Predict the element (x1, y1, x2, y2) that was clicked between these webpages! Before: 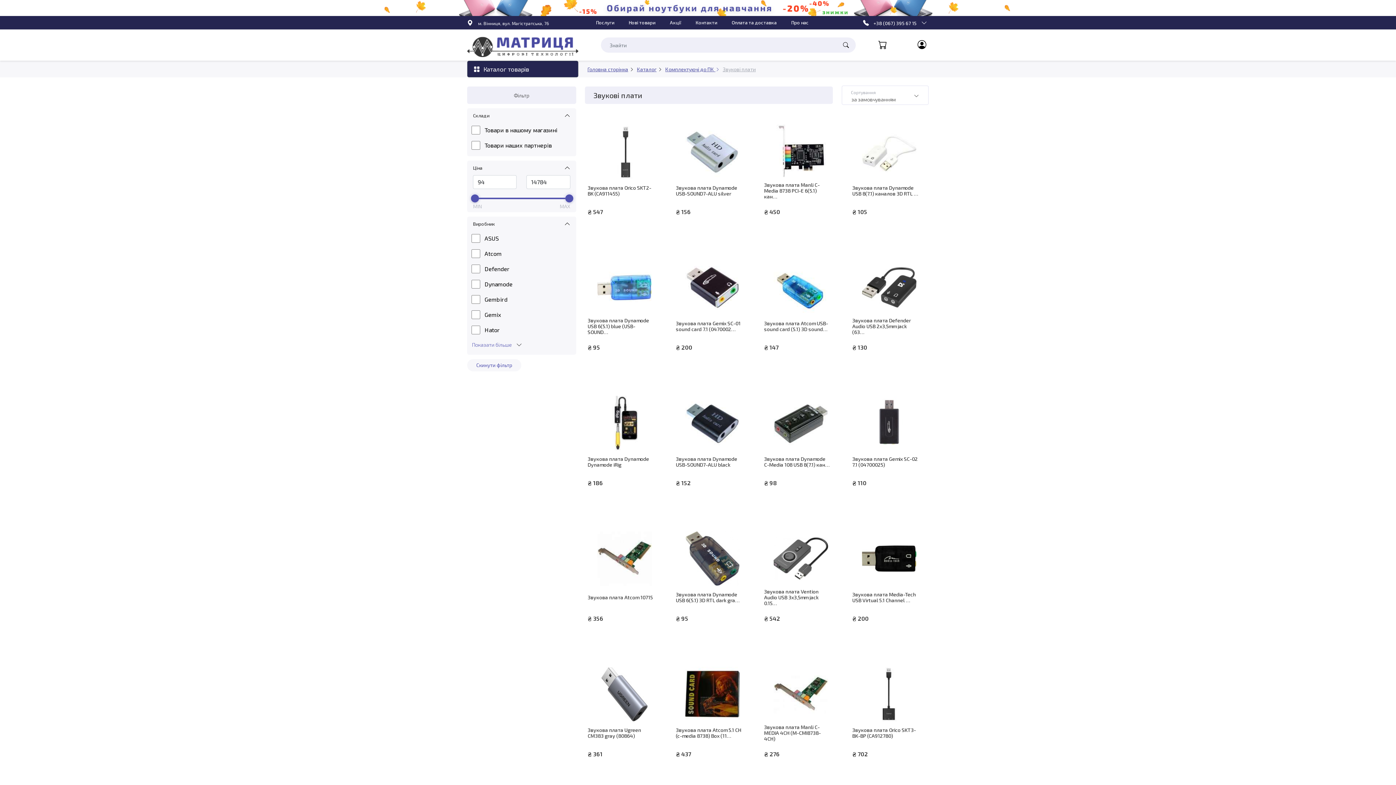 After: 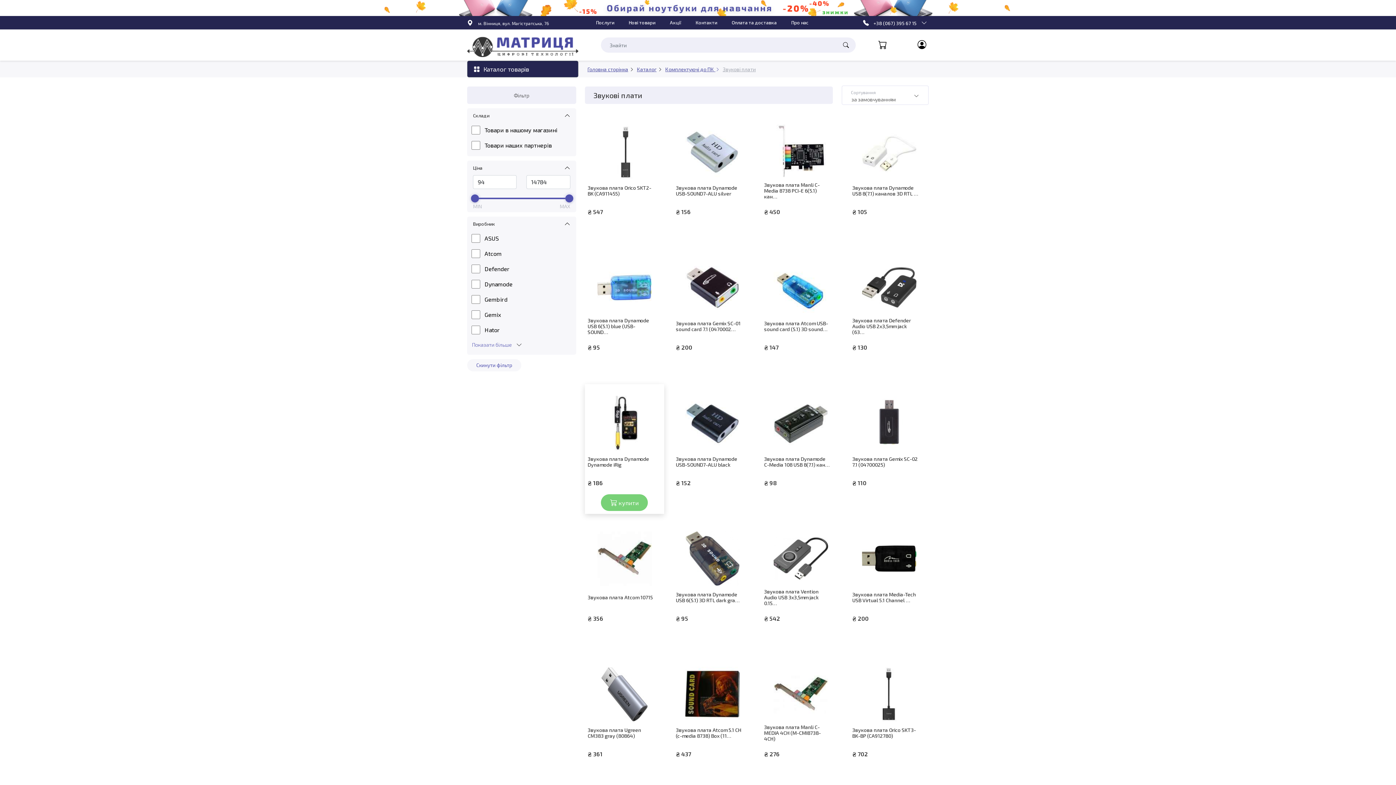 Action: bbox: (601, 494, 648, 511) label:  купити